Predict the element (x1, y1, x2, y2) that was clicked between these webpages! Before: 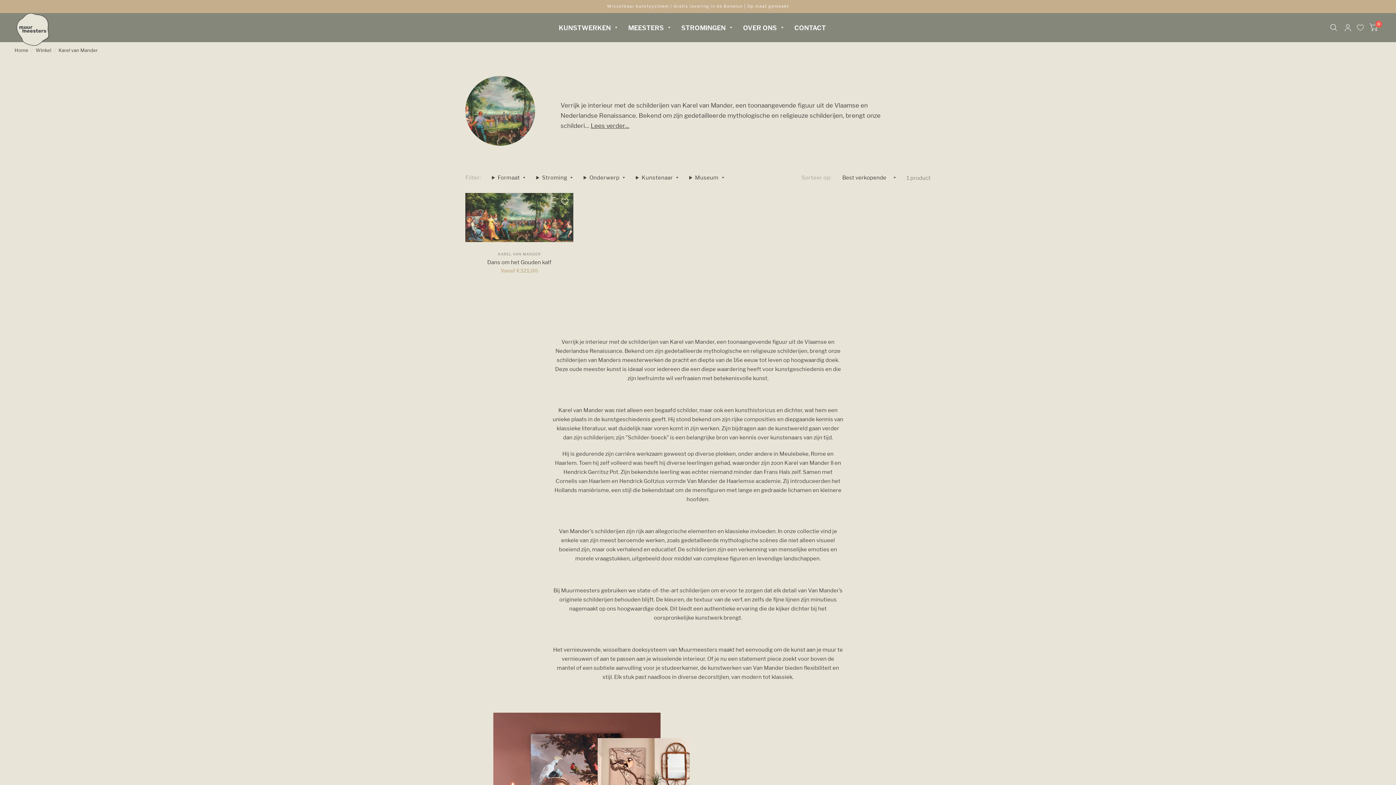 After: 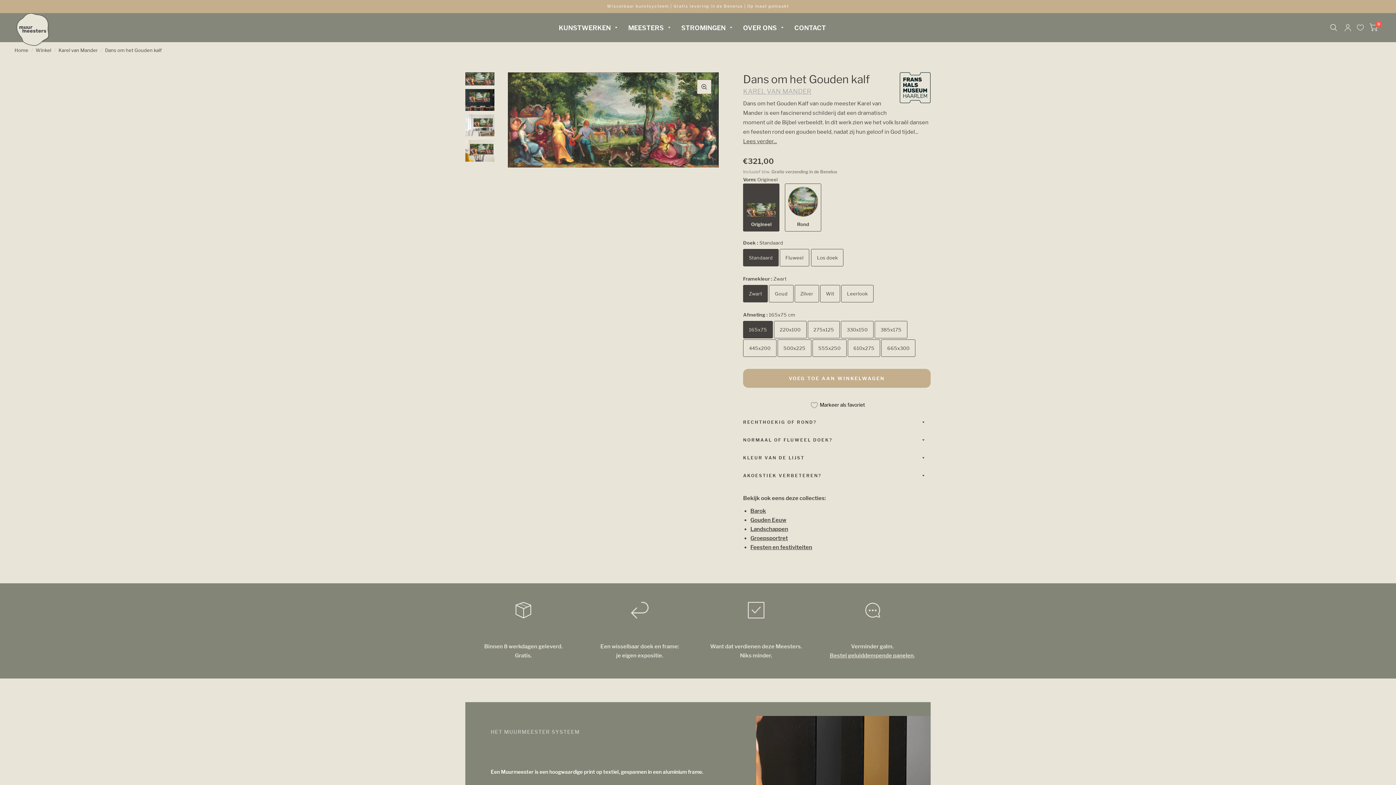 Action: bbox: (465, 193, 573, 242)